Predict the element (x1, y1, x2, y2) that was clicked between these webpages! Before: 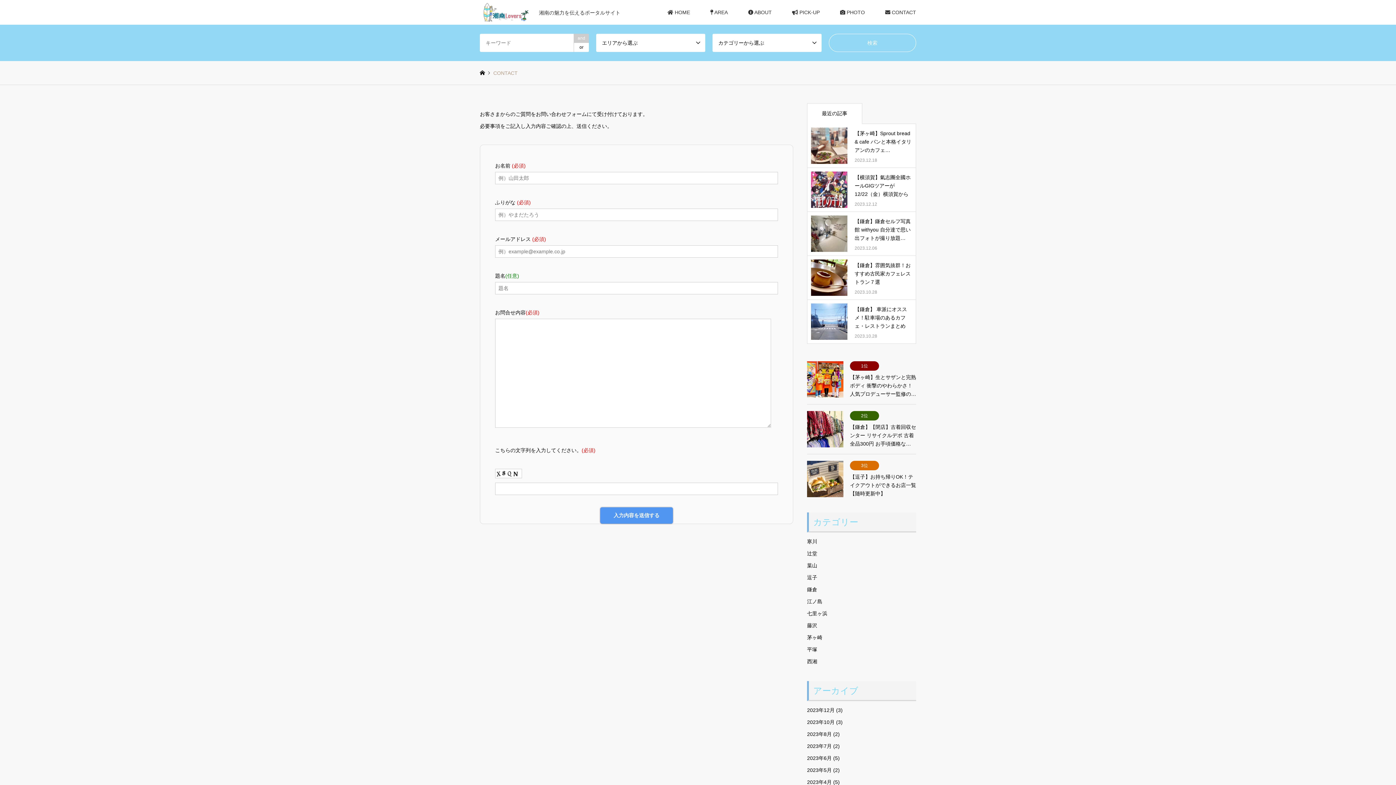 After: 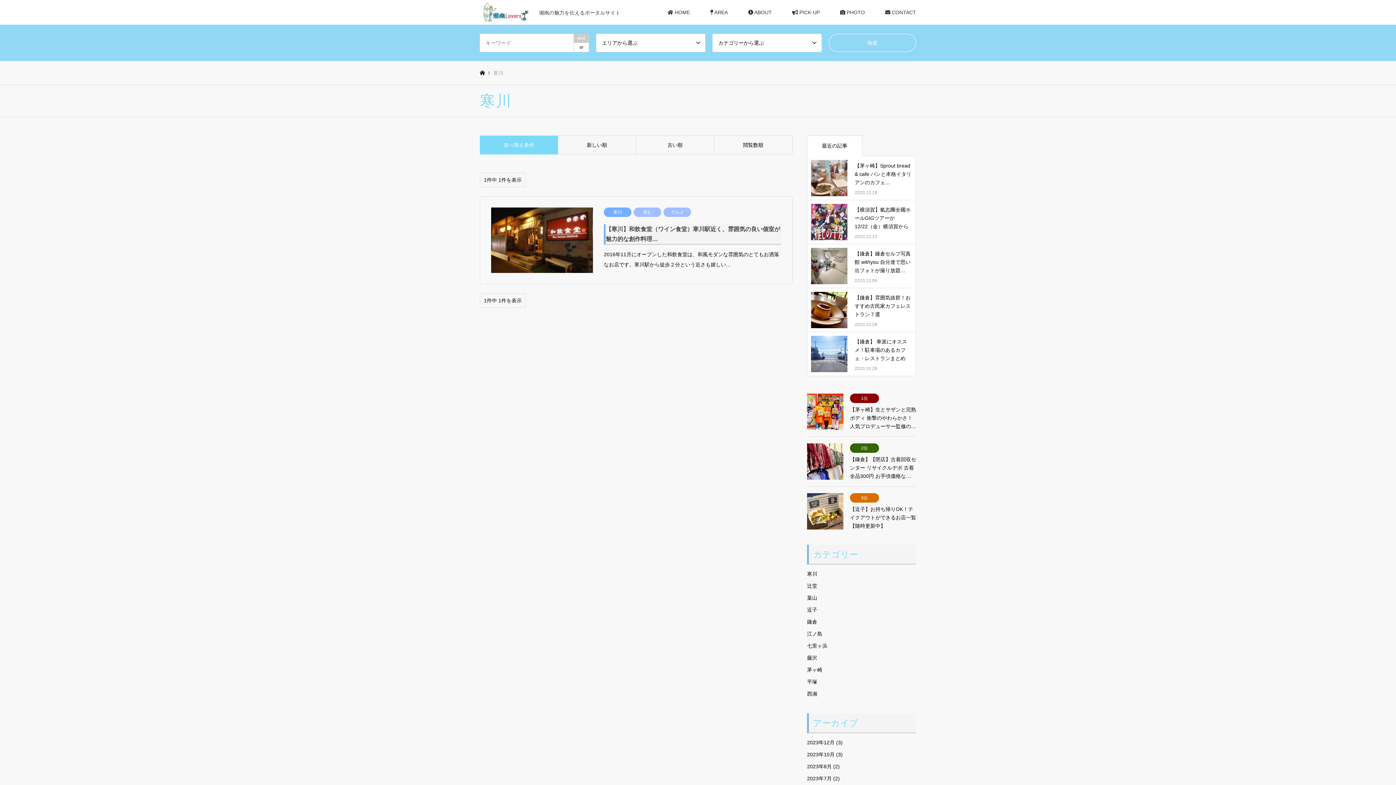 Action: label: 寒川 bbox: (807, 538, 817, 544)